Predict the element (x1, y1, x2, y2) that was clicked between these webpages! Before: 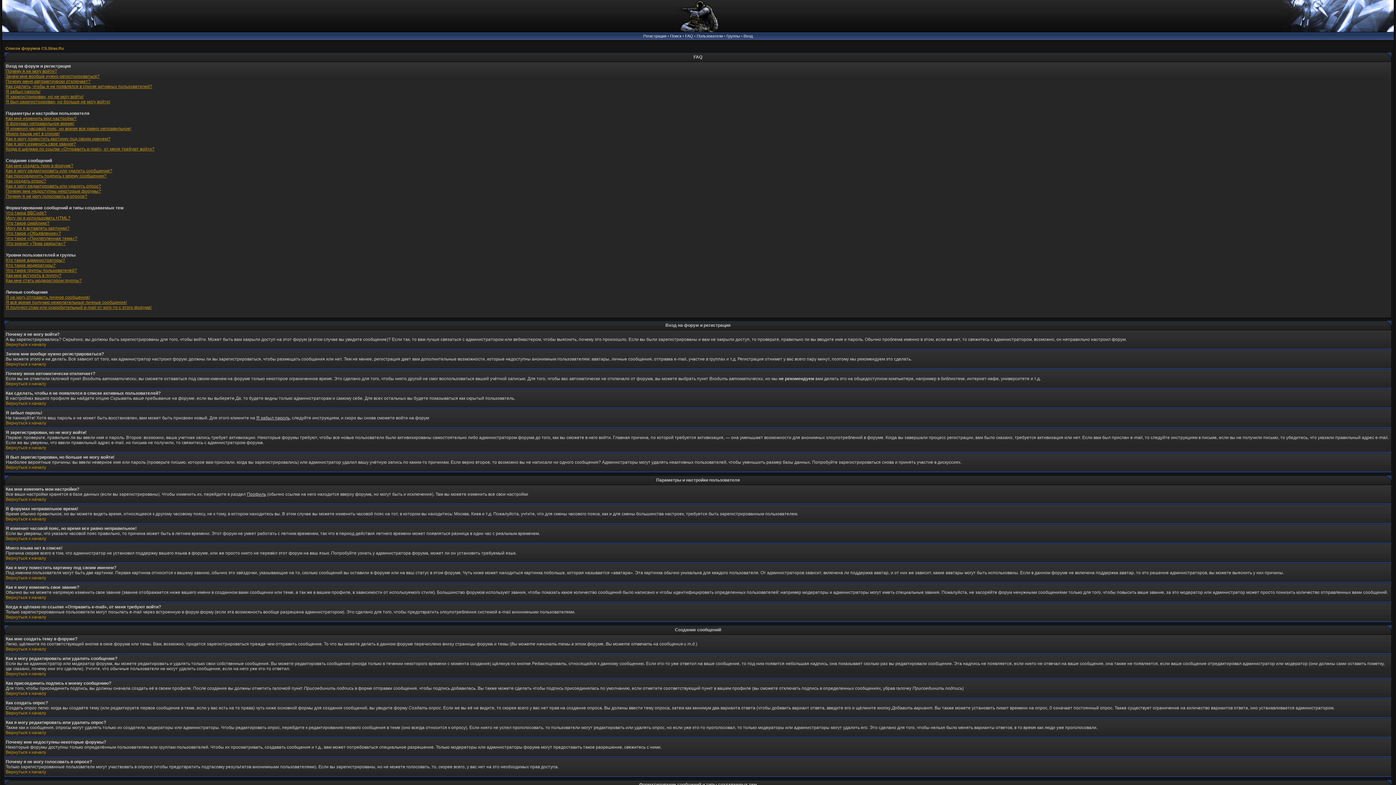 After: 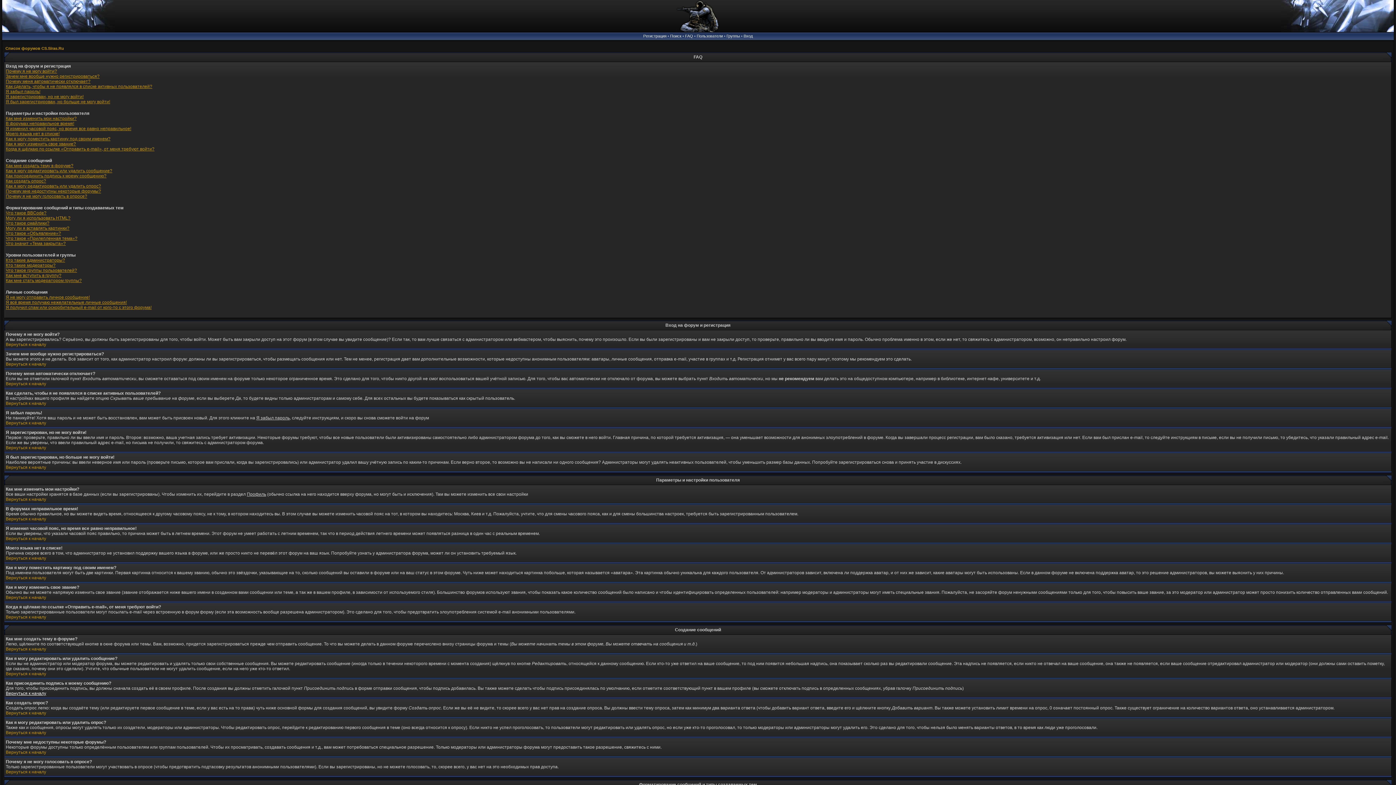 Action: bbox: (5, 691, 46, 696) label: Вернуться к началу